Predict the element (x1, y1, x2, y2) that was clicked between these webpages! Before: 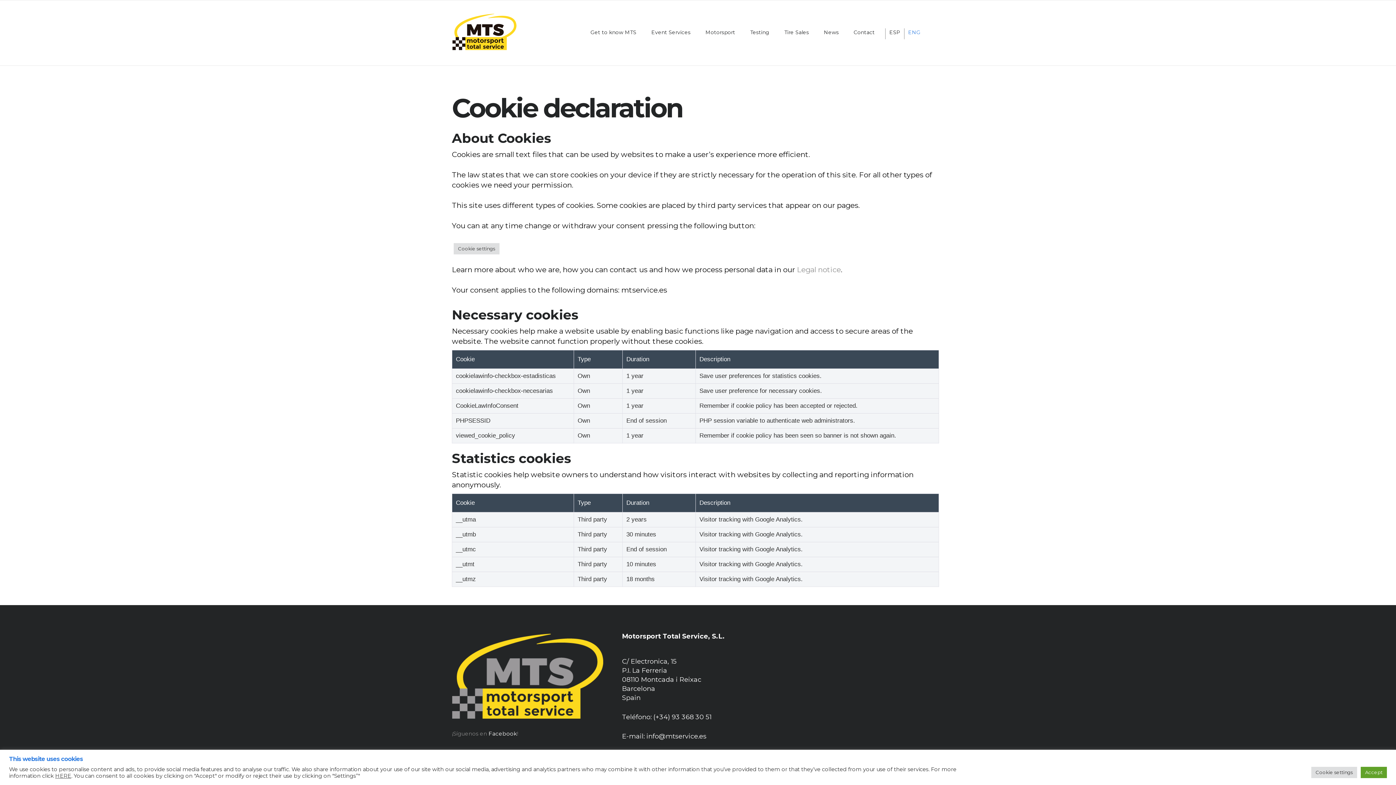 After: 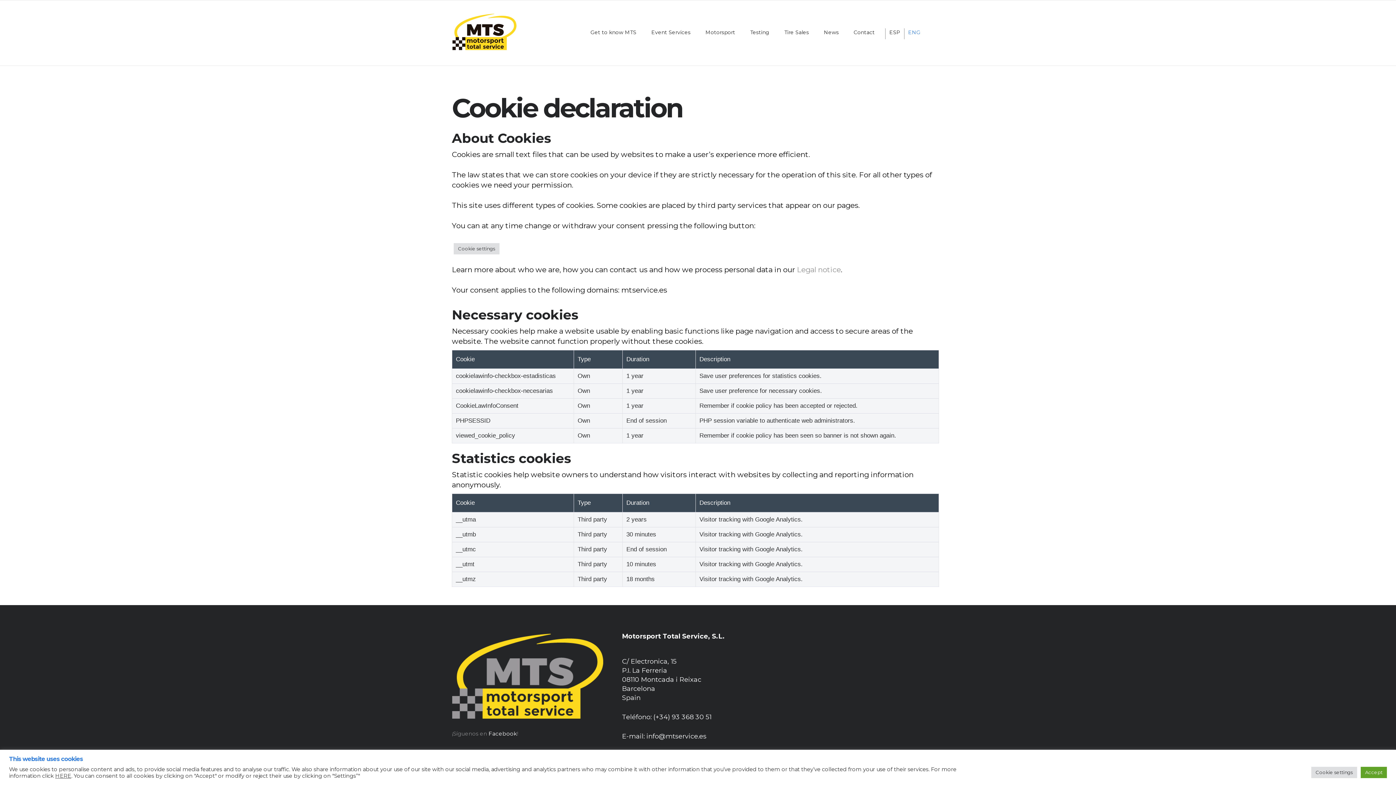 Action: bbox: (55, 772, 71, 779) label: HERE